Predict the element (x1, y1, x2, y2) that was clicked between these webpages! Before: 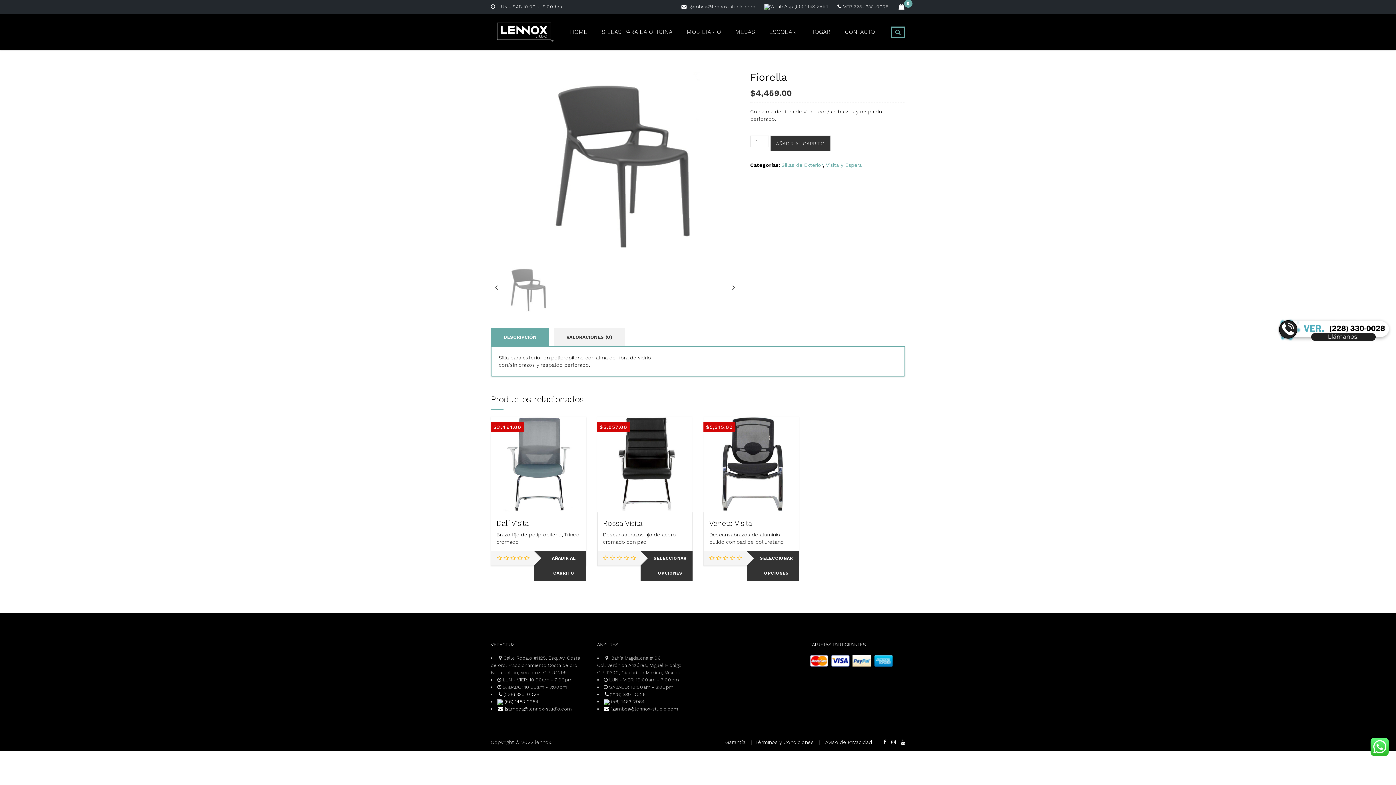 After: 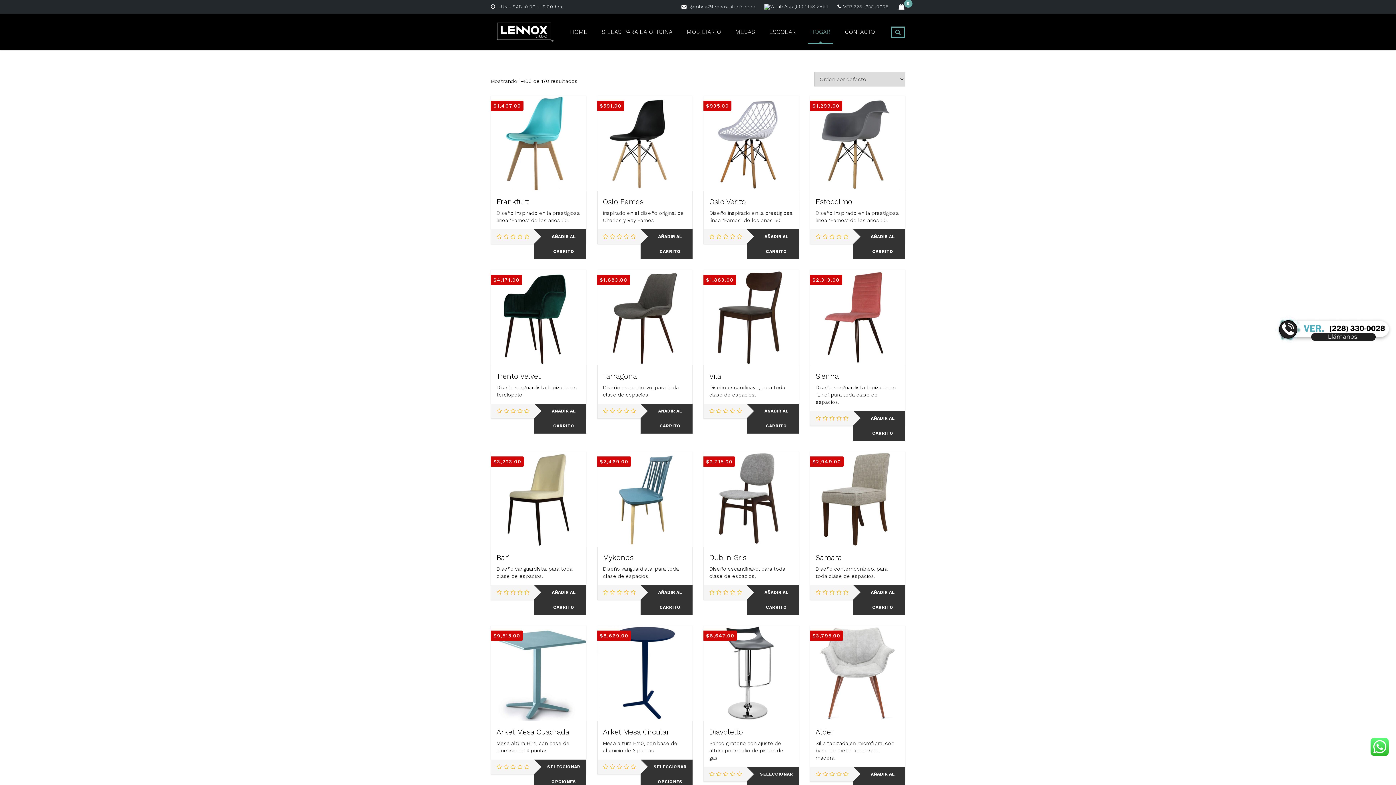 Action: label: HOGAR bbox: (810, 21, 830, 43)